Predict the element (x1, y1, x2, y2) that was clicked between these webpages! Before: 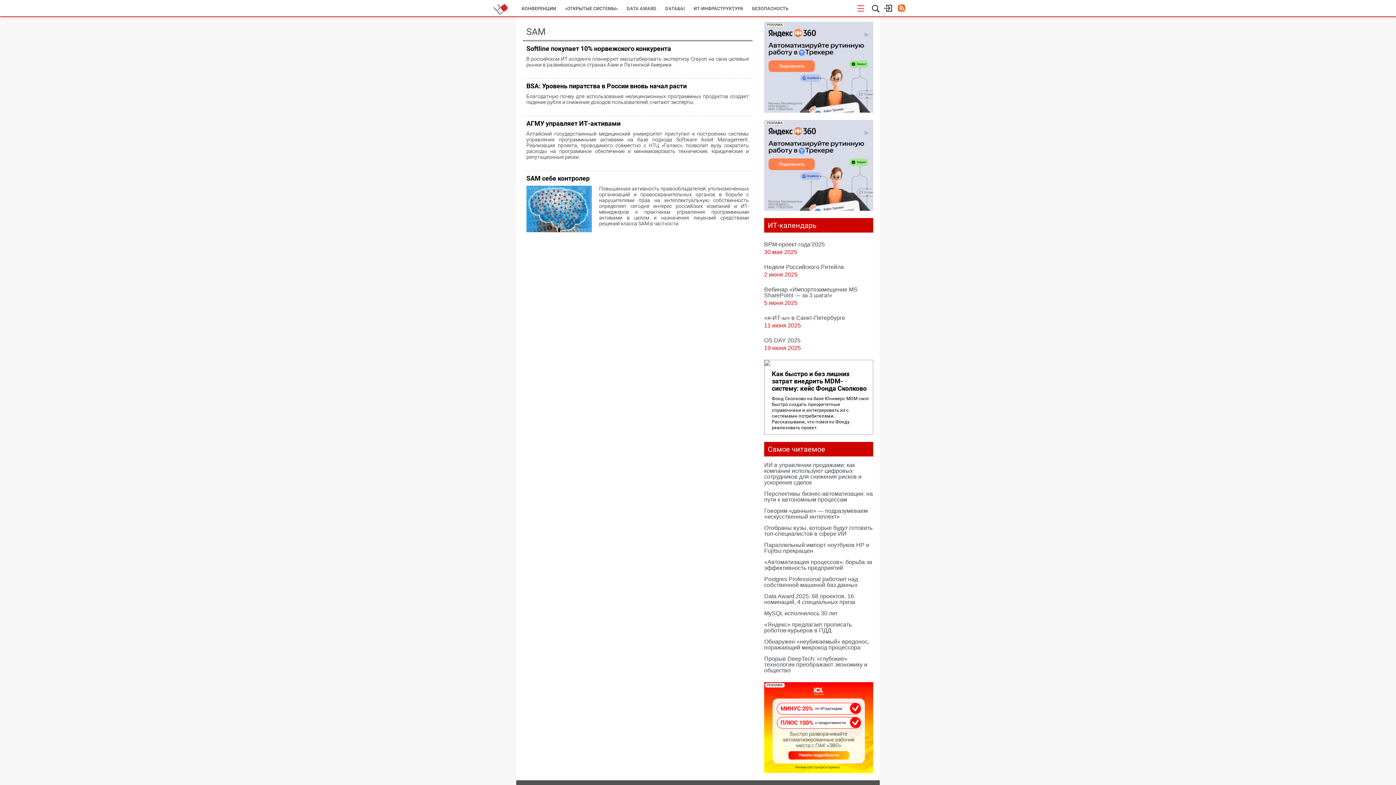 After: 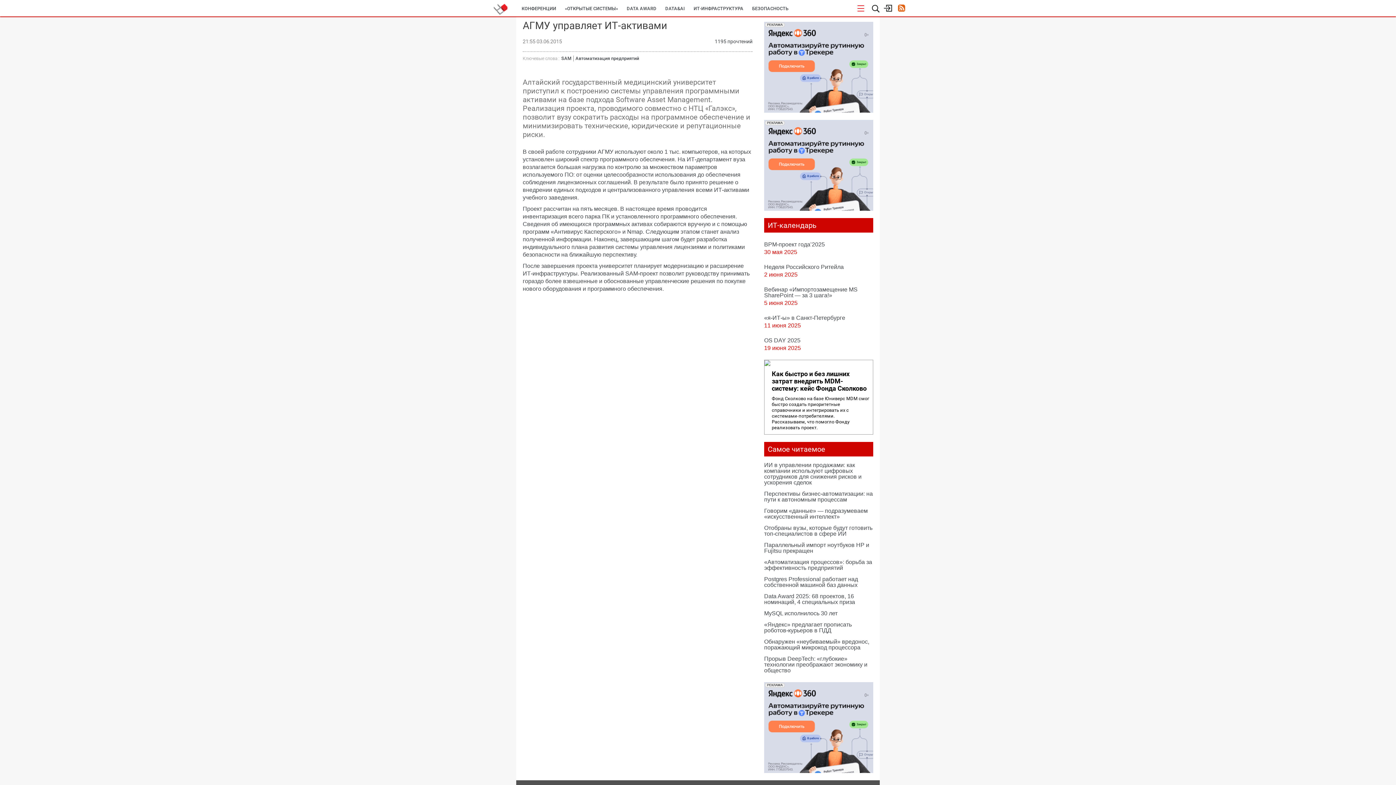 Action: bbox: (526, 116, 749, 130) label: АГМУ управляет ИТ-активами